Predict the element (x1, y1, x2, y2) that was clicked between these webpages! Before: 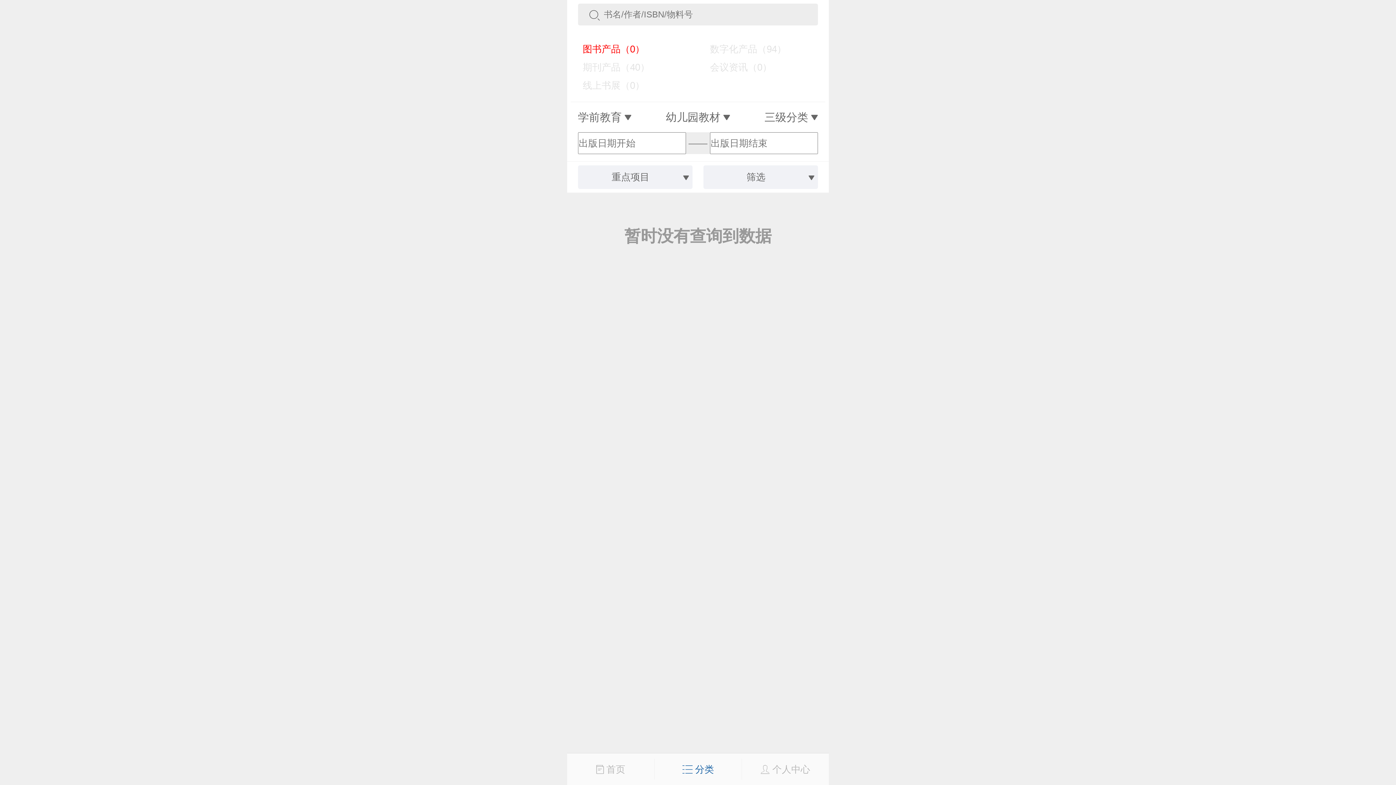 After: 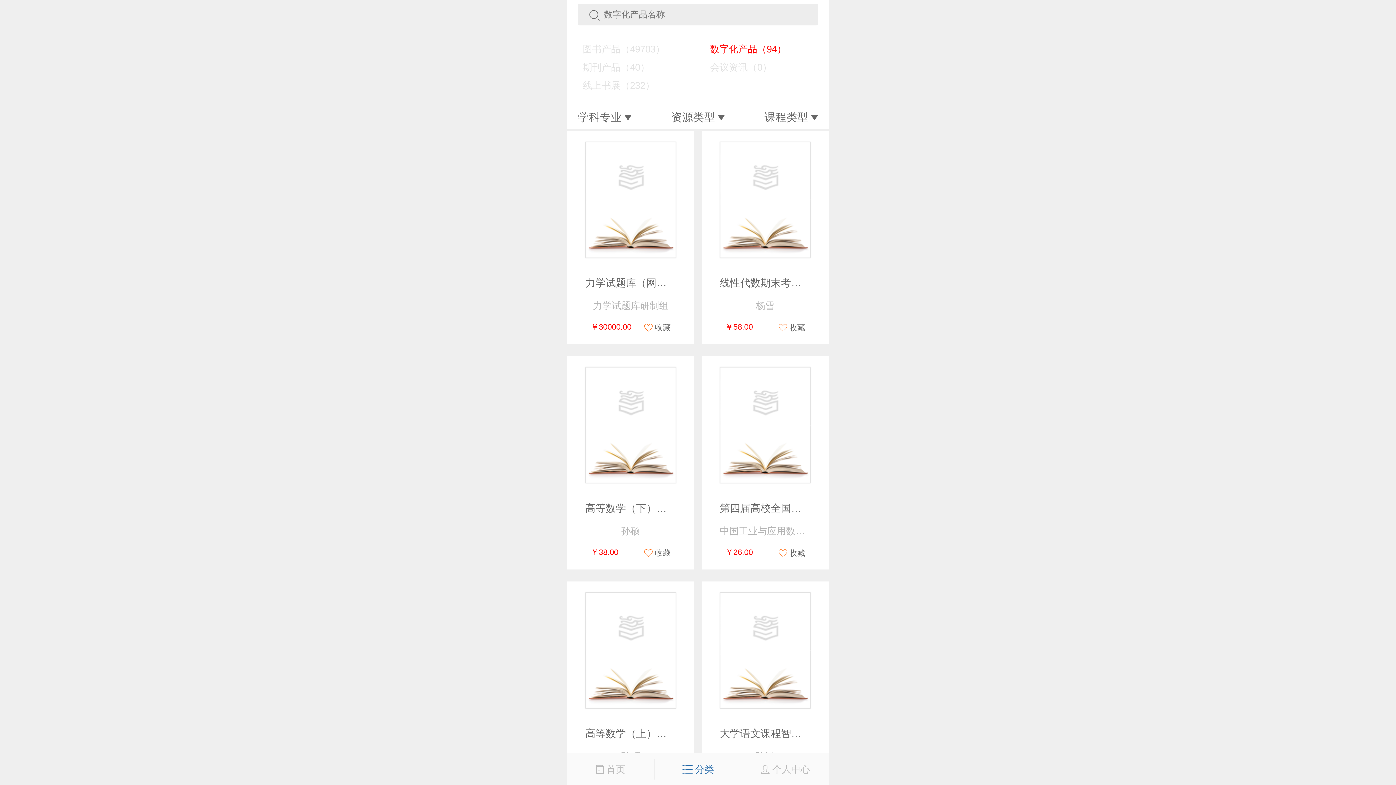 Action: label:     数字化产品（94） bbox: (698, 40, 822, 58)